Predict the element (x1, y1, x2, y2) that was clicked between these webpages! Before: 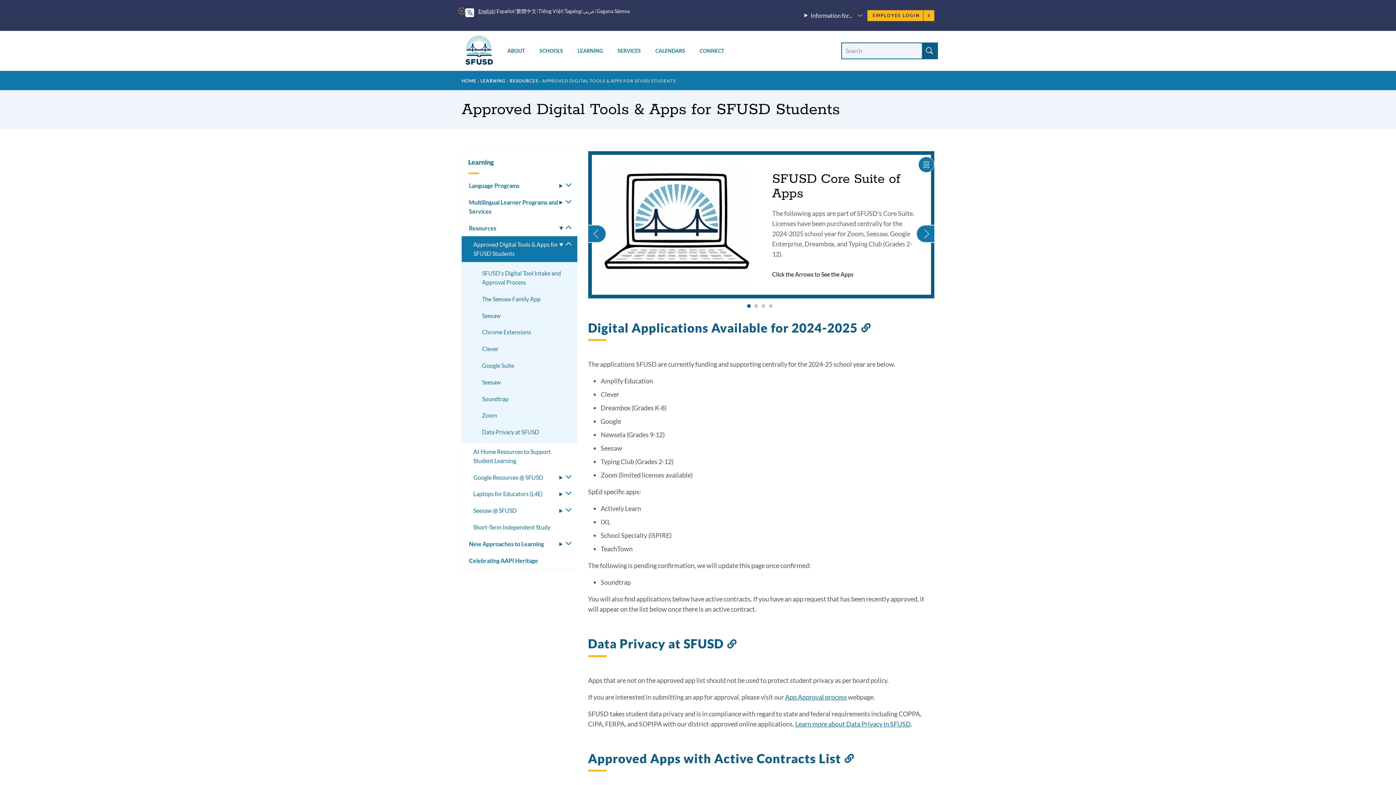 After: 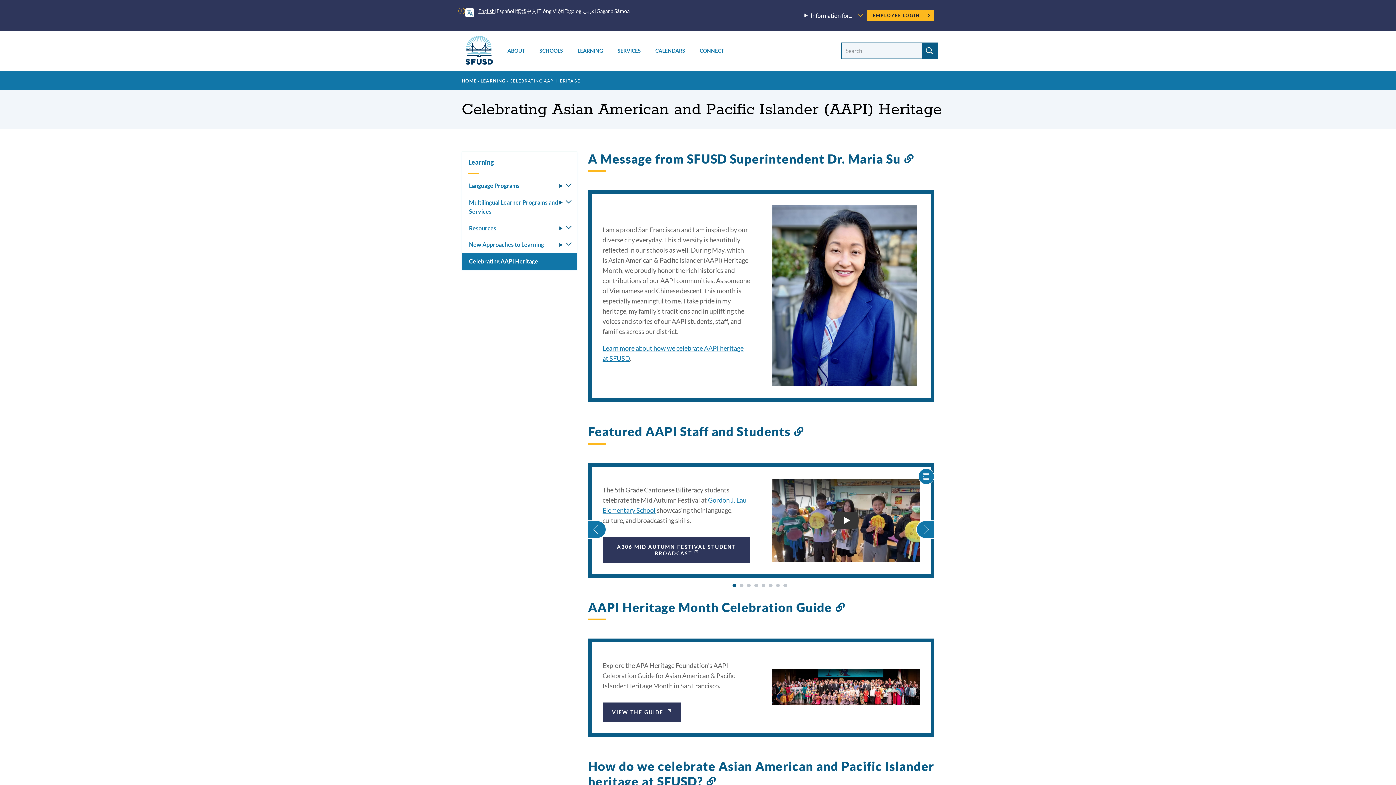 Action: label: Celebrating AAPI Heritage bbox: (461, 552, 577, 569)